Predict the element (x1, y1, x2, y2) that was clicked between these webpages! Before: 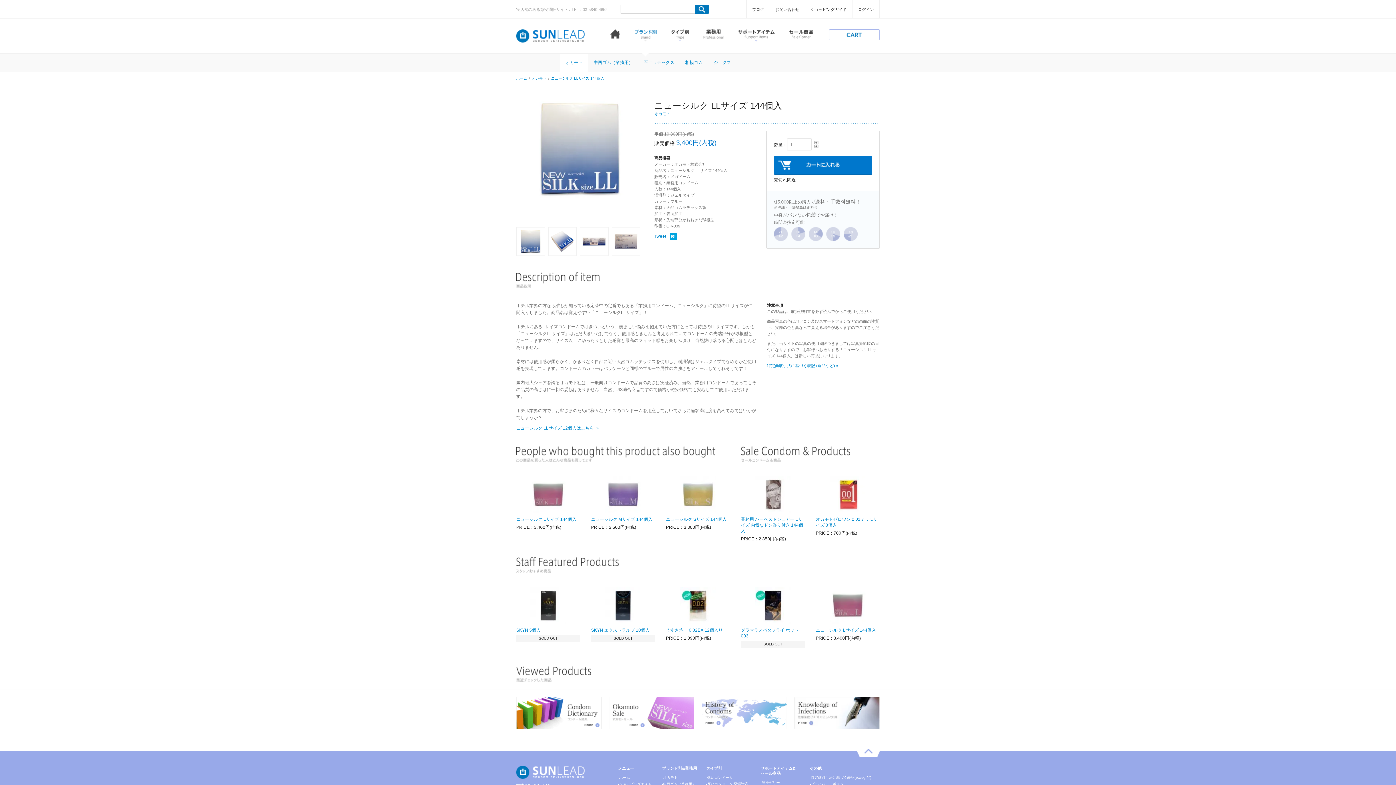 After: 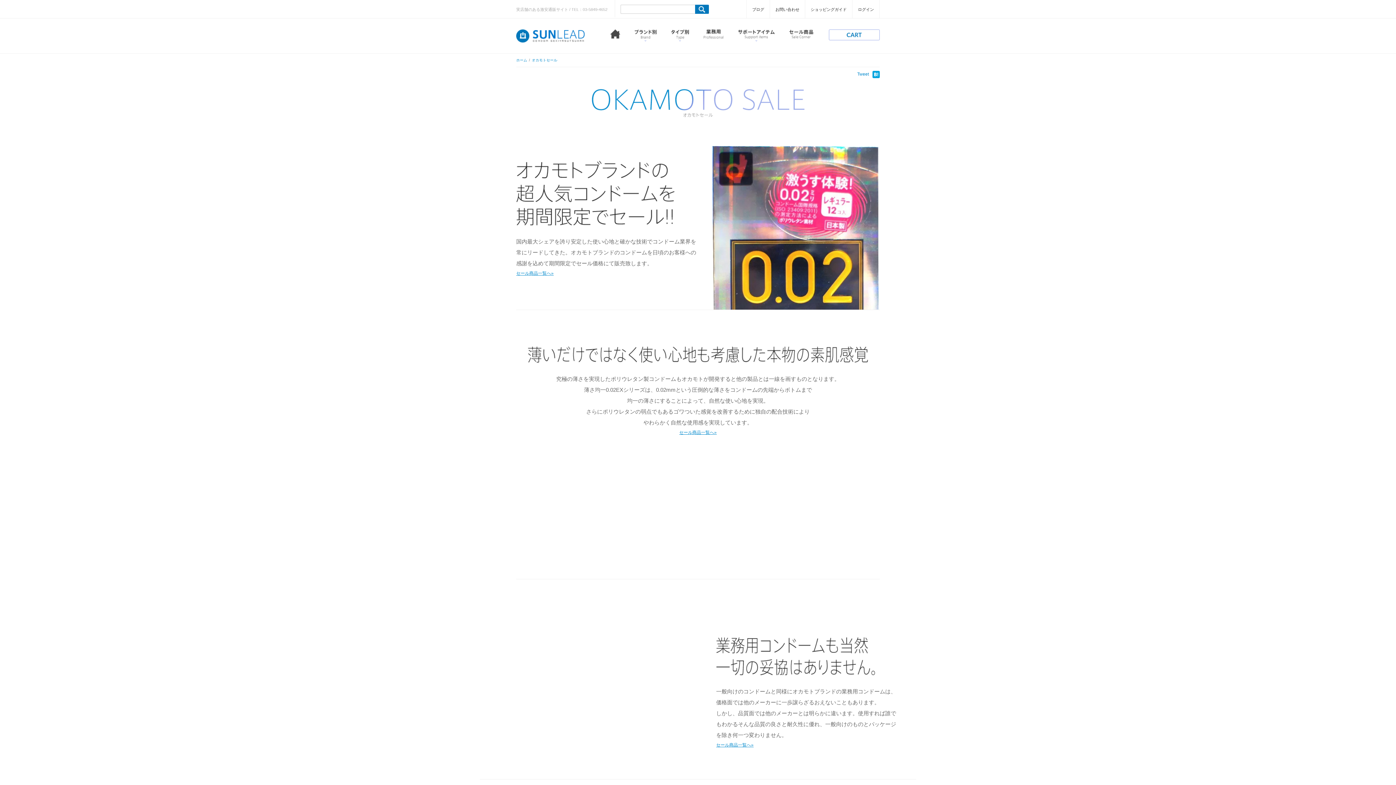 Action: bbox: (609, 723, 694, 728)